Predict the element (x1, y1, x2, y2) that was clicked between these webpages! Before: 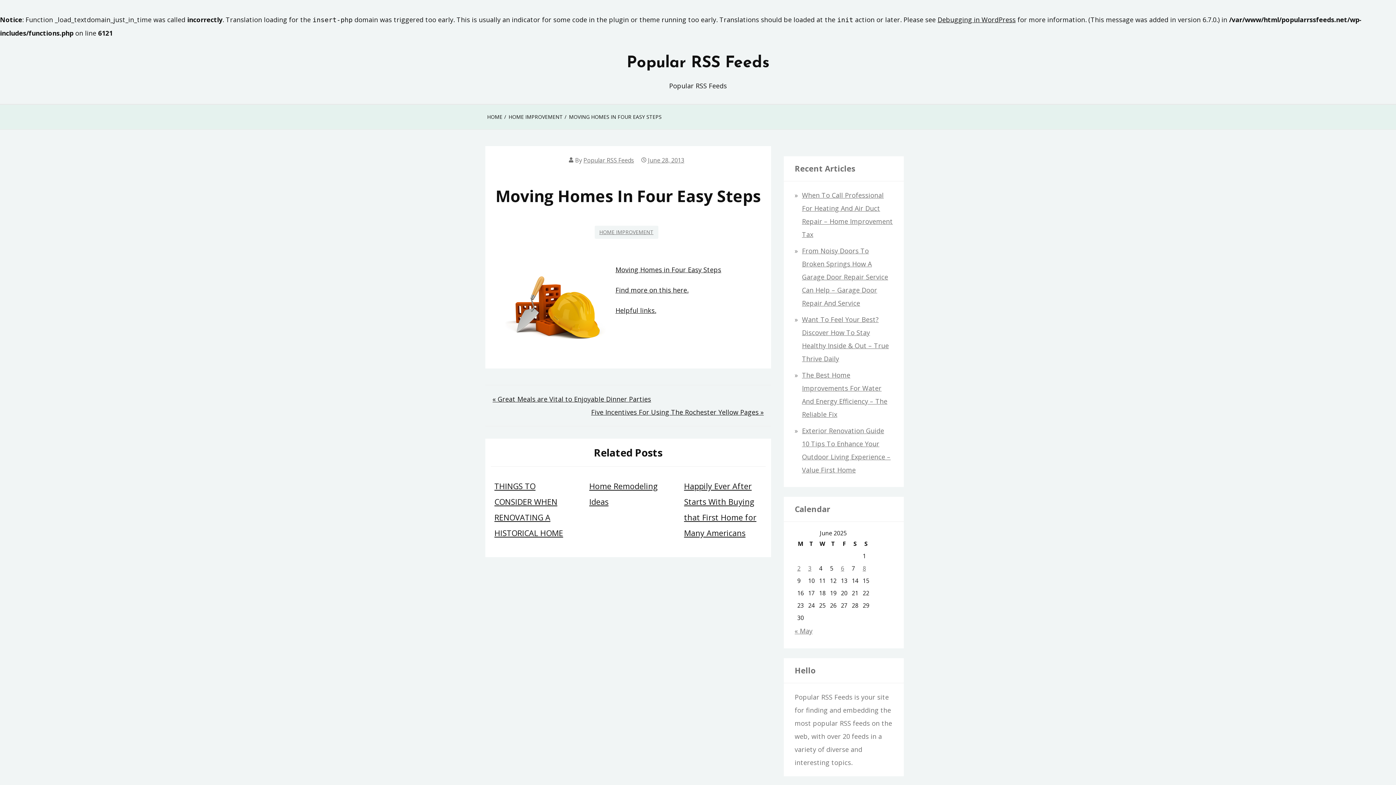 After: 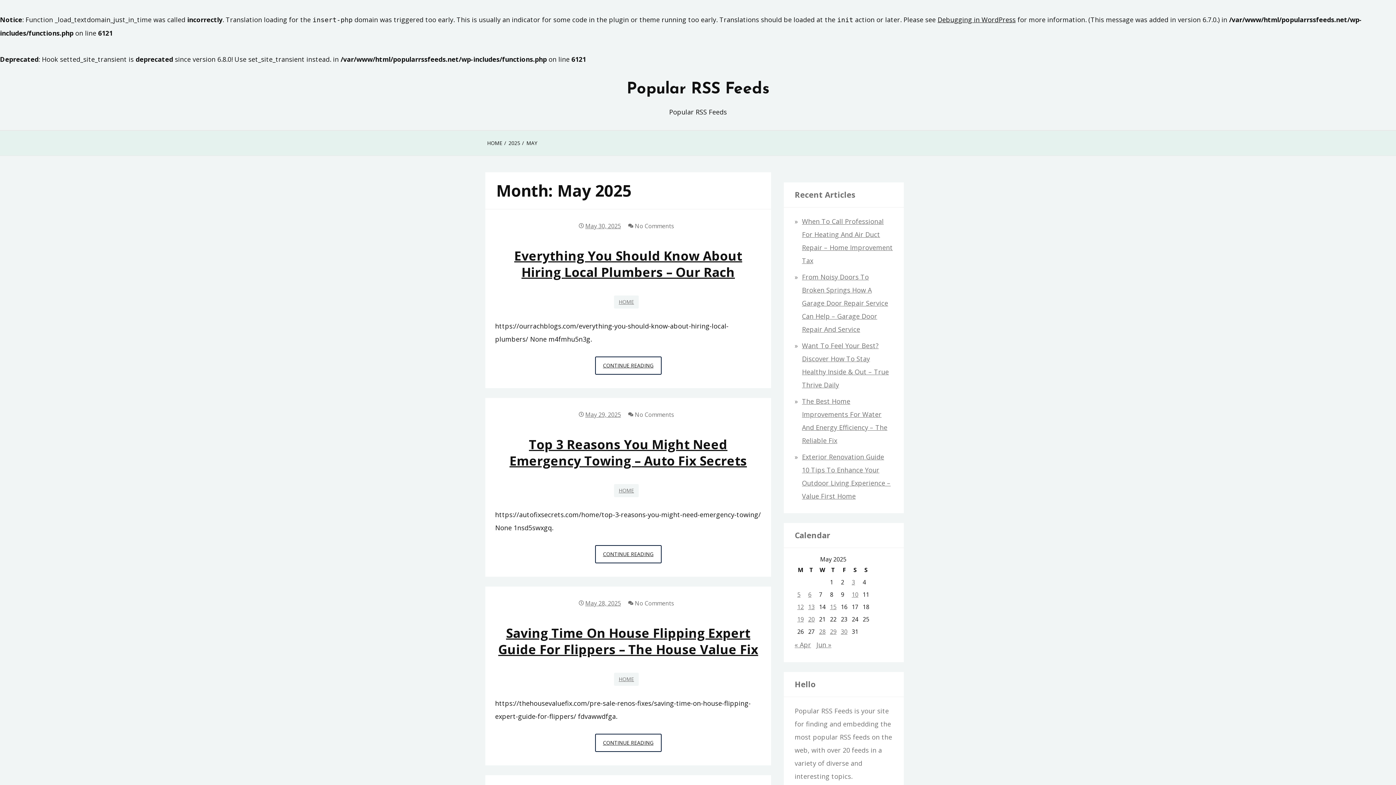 Action: bbox: (794, 627, 812, 635) label: « May